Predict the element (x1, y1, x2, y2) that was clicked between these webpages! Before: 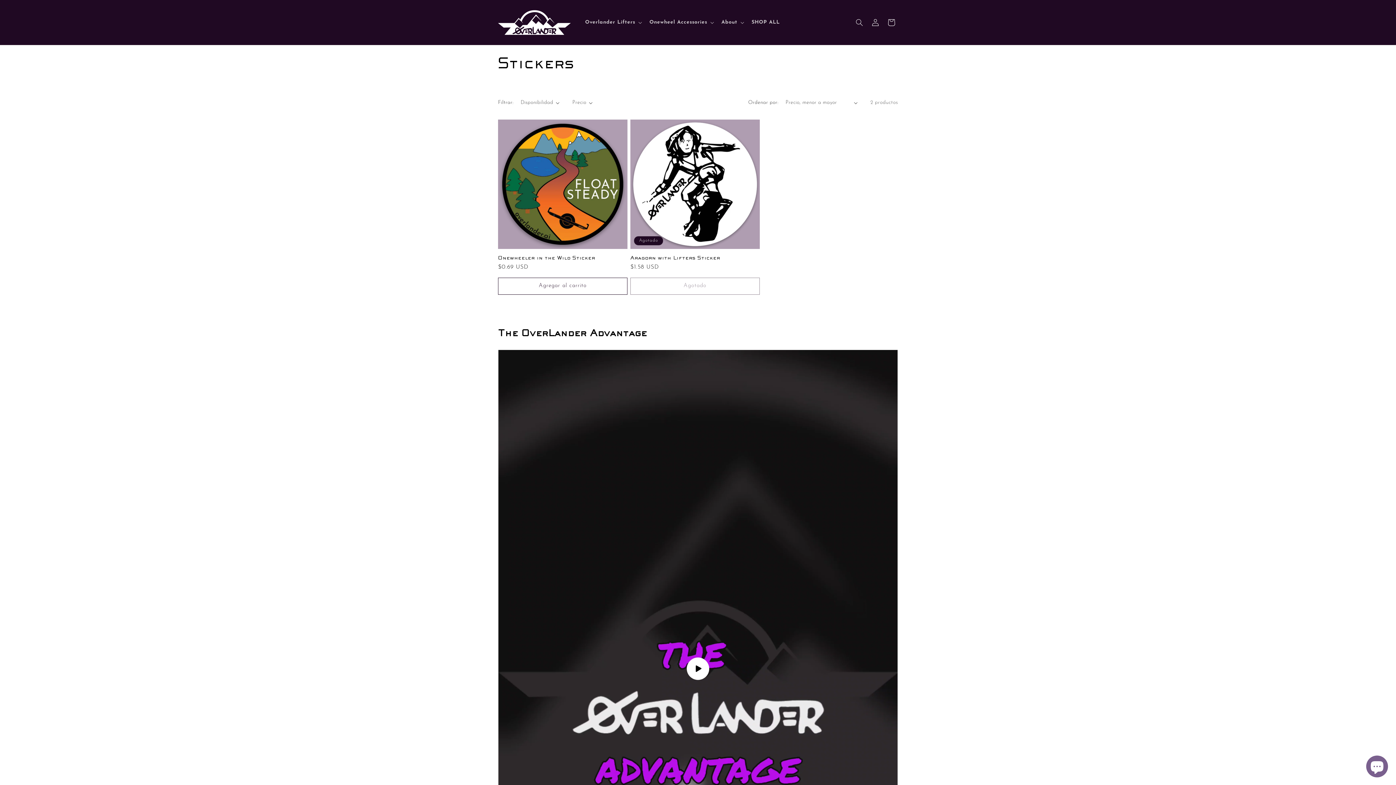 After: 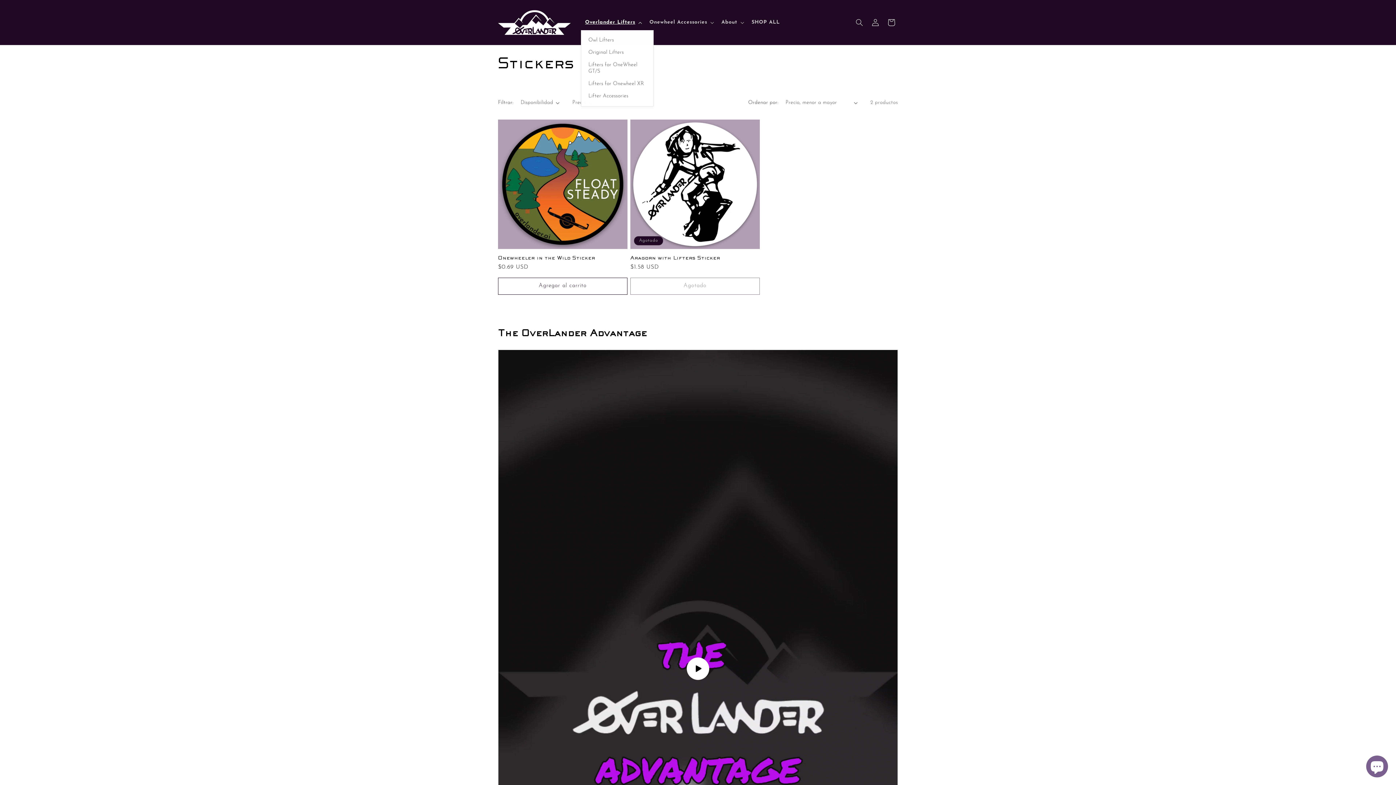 Action: label: Overlander Lifters bbox: (580, 14, 645, 30)